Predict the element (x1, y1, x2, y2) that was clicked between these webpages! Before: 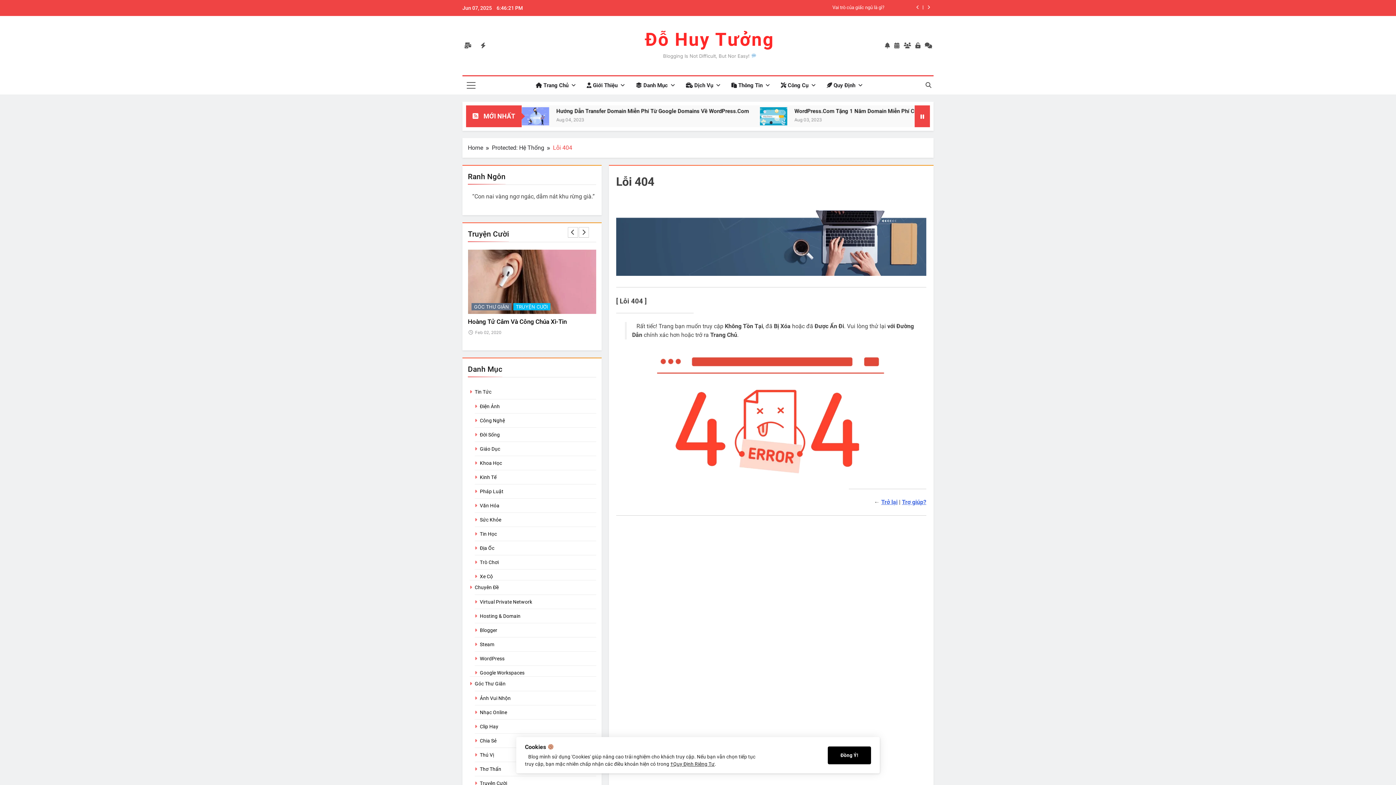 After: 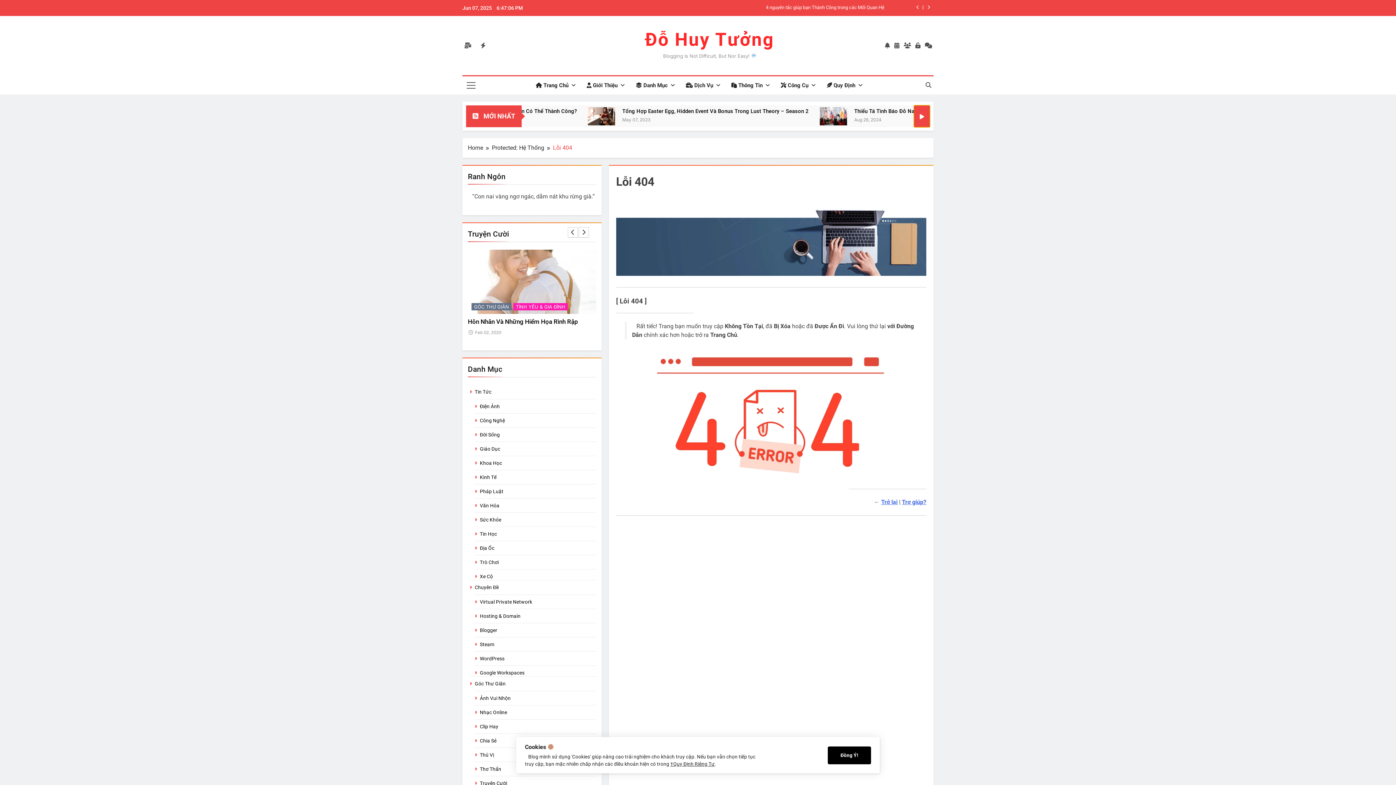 Action: bbox: (914, 105, 930, 127)